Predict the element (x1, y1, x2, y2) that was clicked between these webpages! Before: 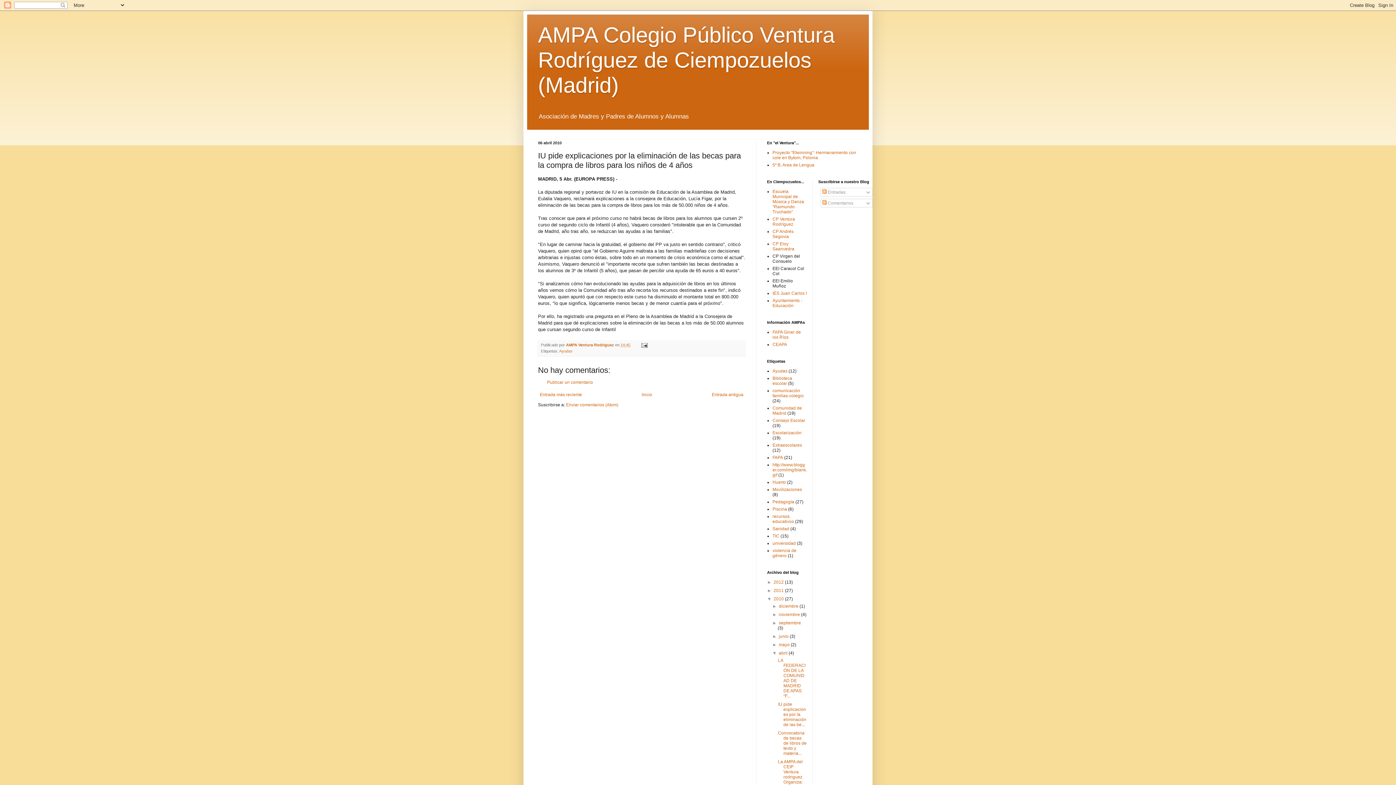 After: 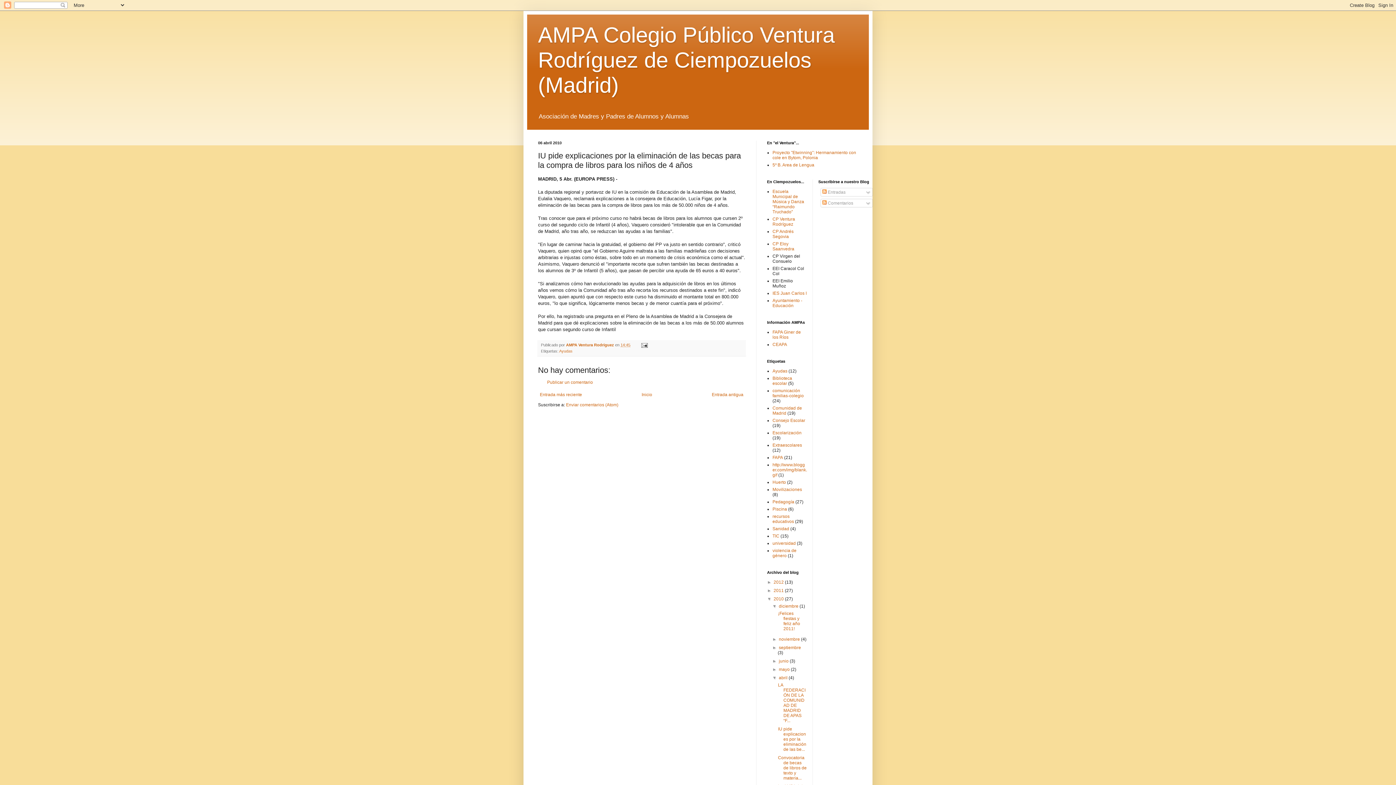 Action: label: ►   bbox: (772, 604, 779, 609)